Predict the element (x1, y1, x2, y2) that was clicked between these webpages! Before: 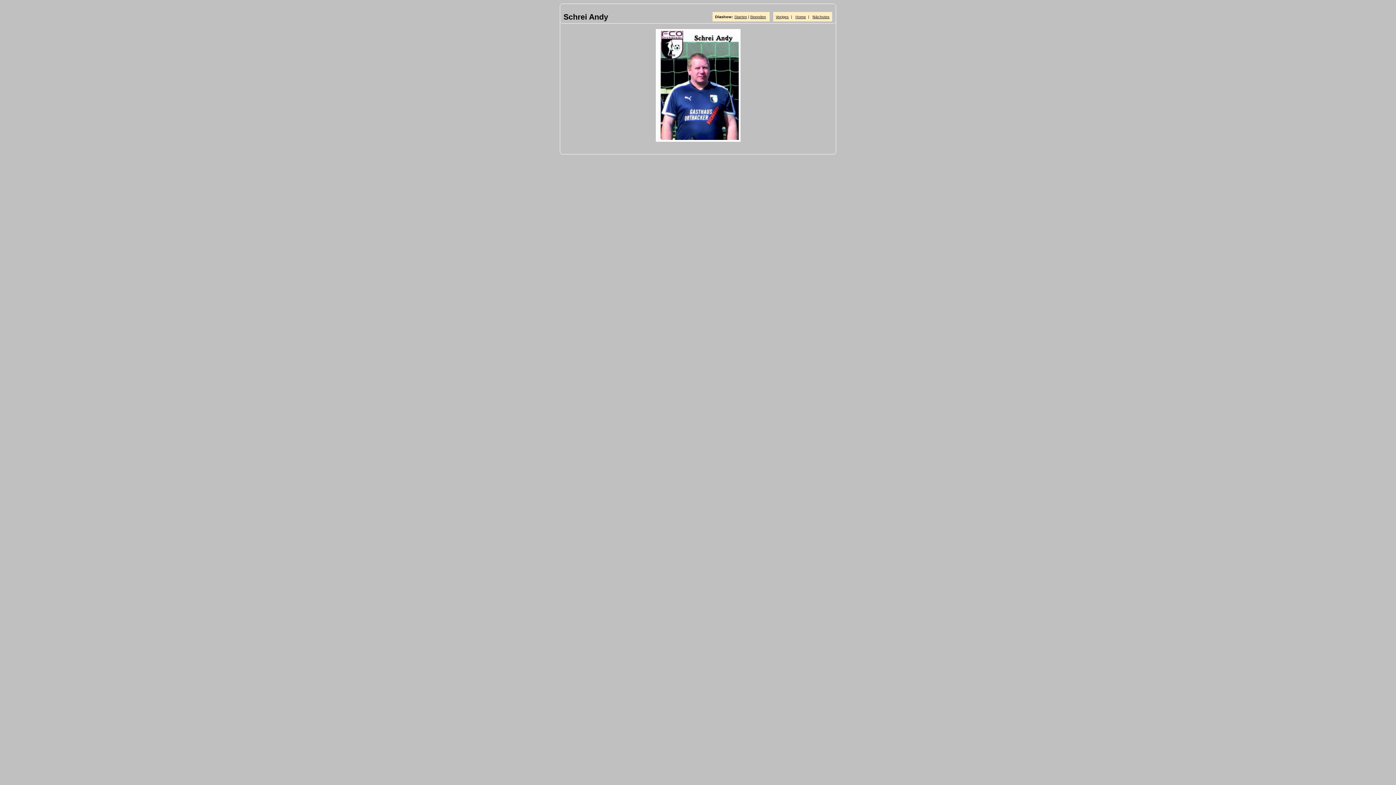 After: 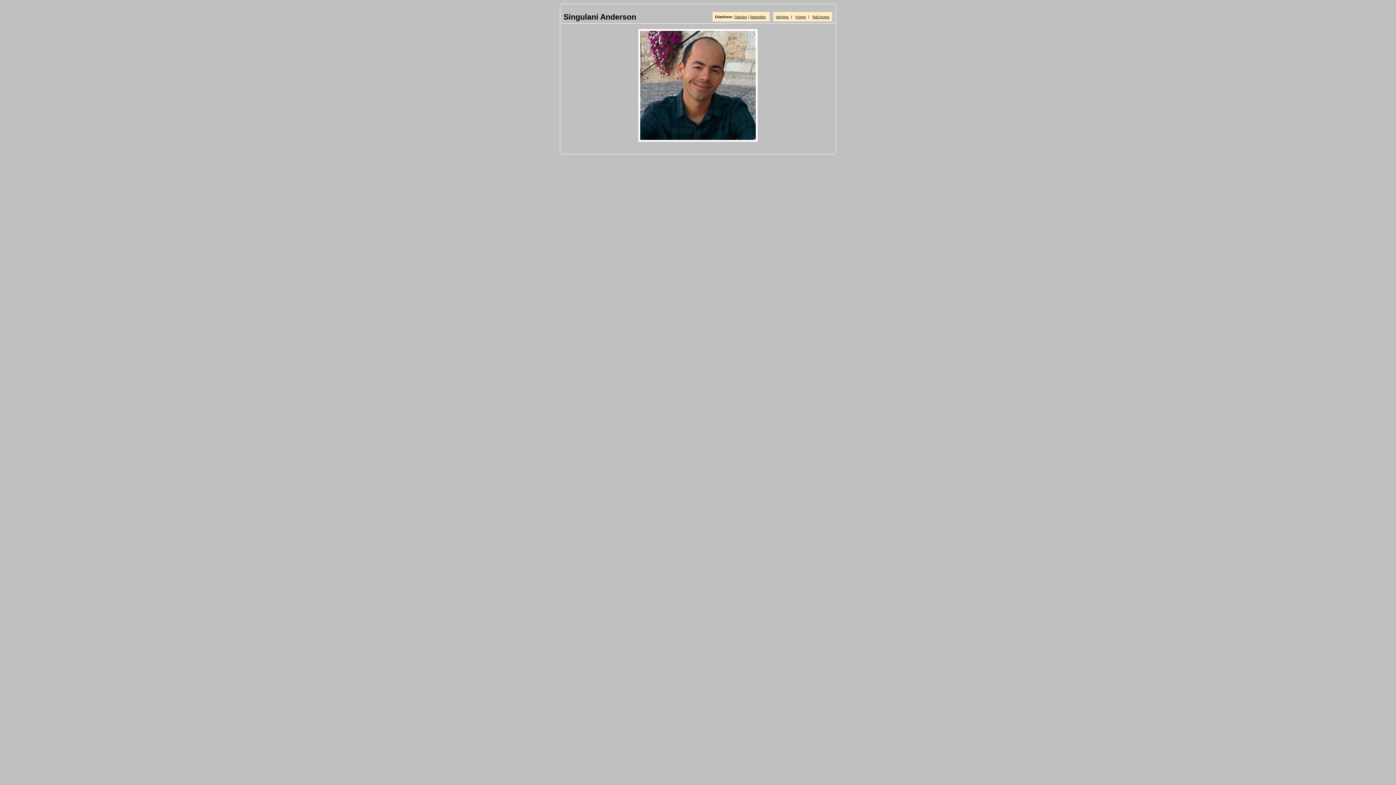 Action: bbox: (812, 14, 829, 18) label: Nächstes